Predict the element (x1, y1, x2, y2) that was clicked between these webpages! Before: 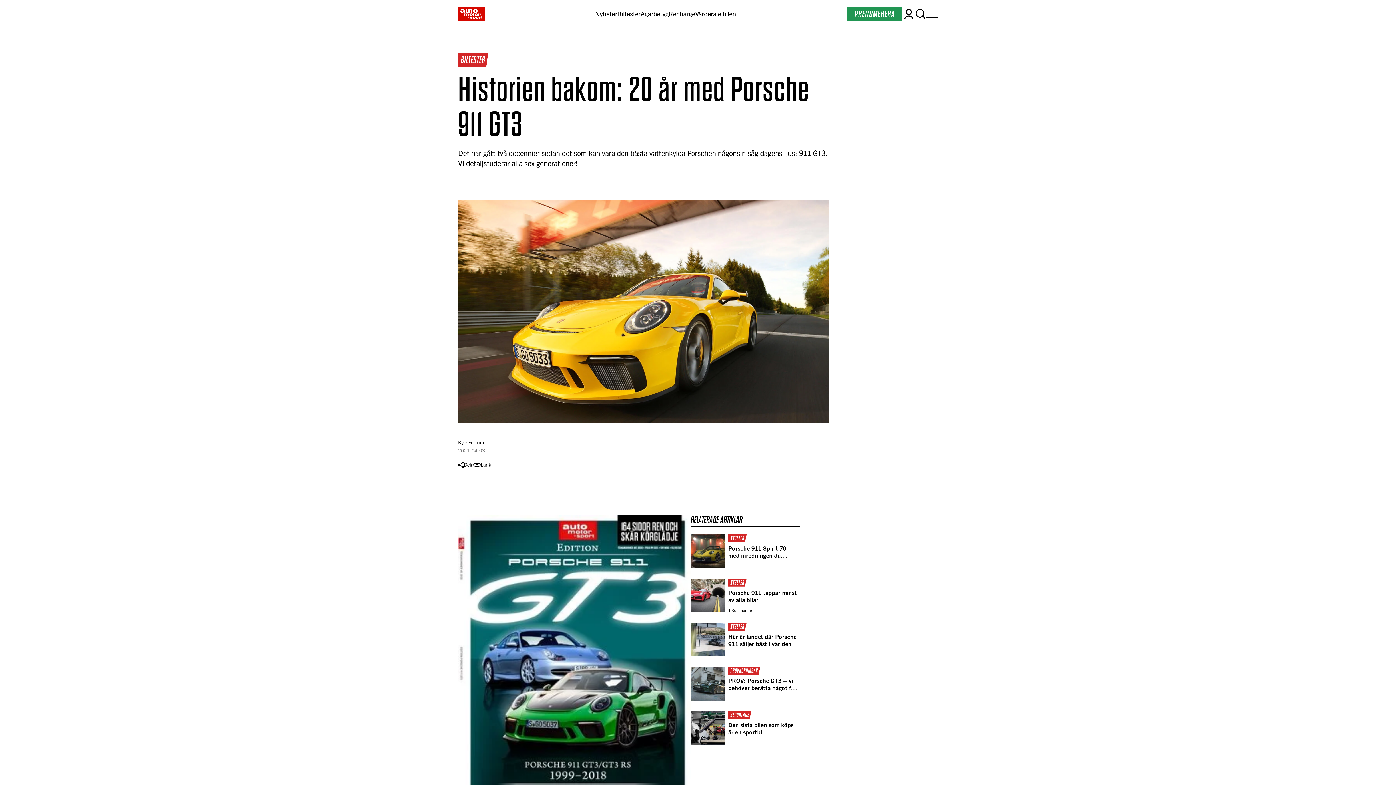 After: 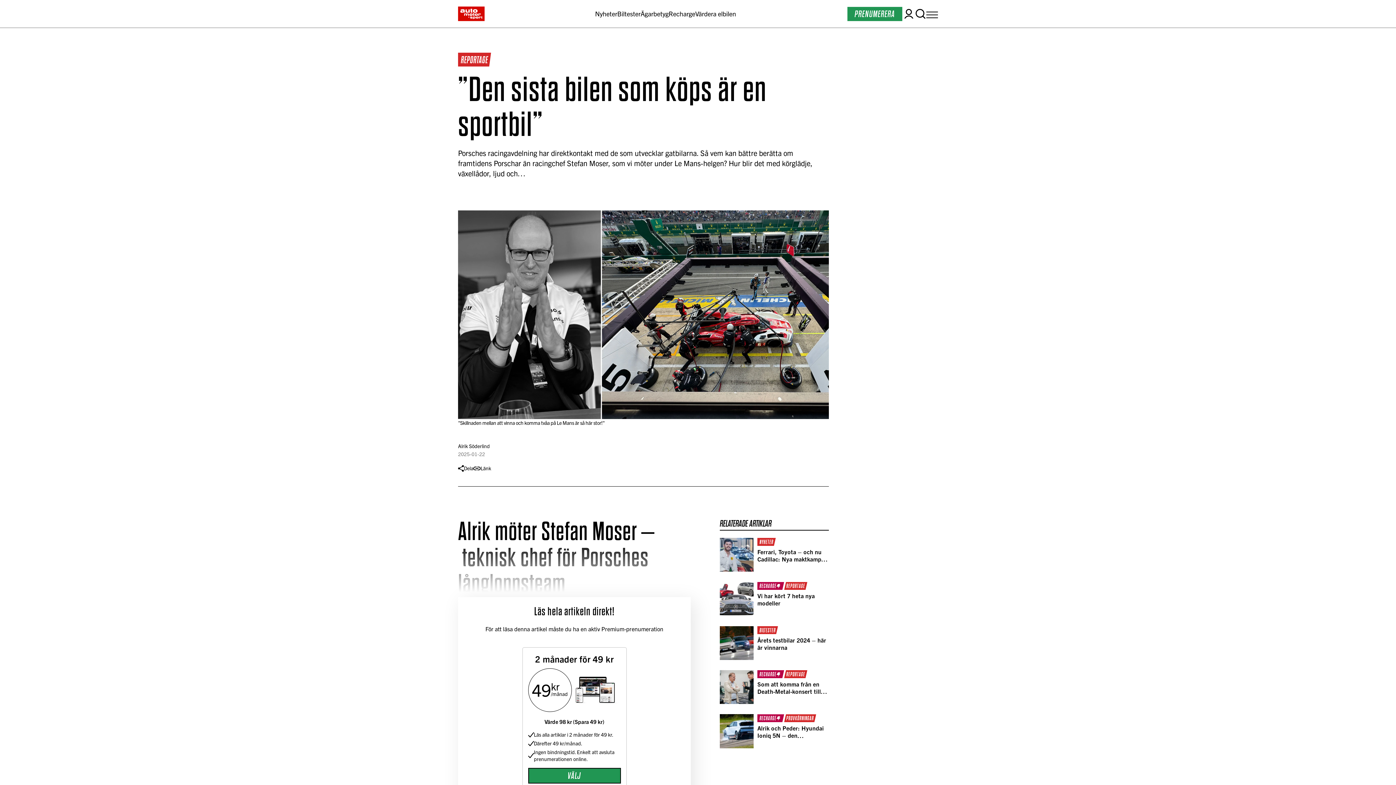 Action: bbox: (728, 721, 793, 735) label: Den sista bilen som köps är en sportbil